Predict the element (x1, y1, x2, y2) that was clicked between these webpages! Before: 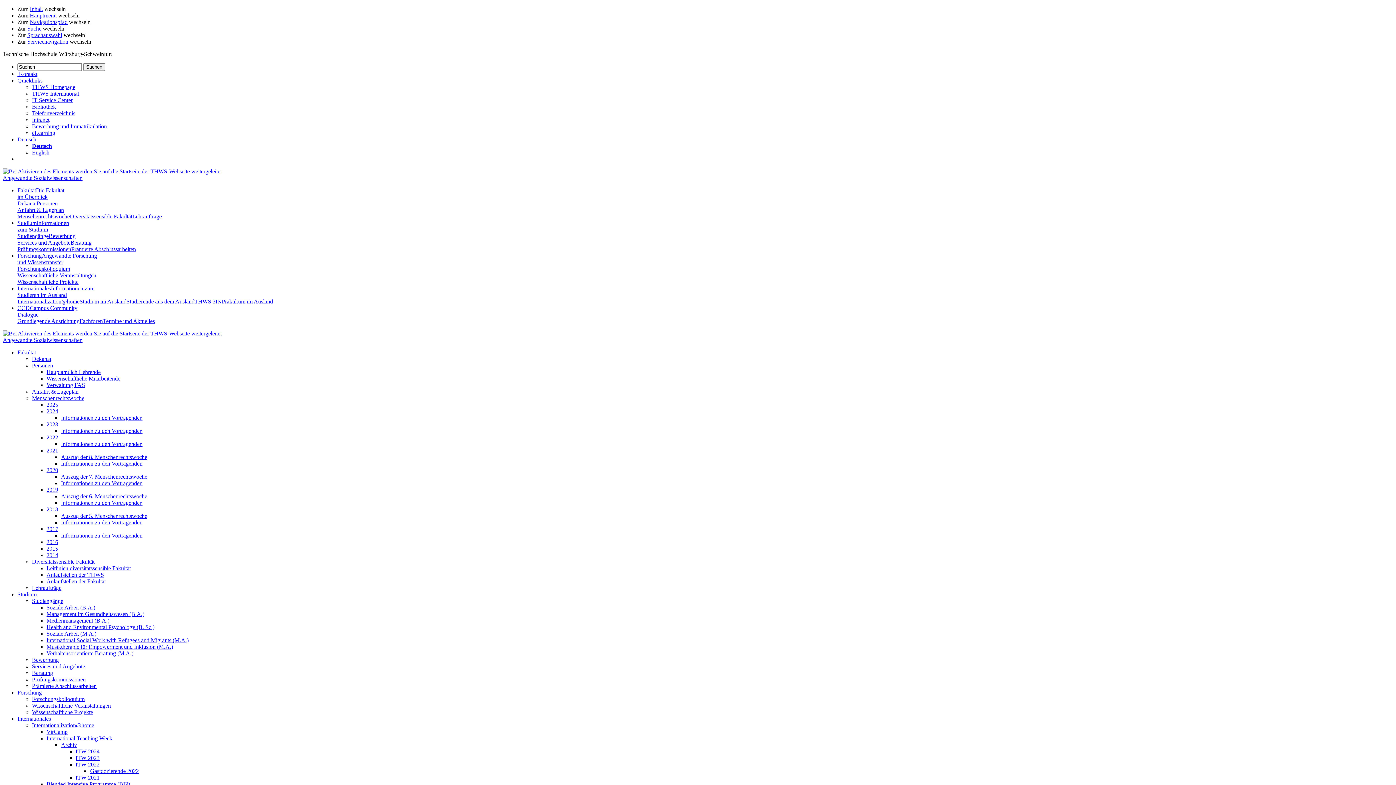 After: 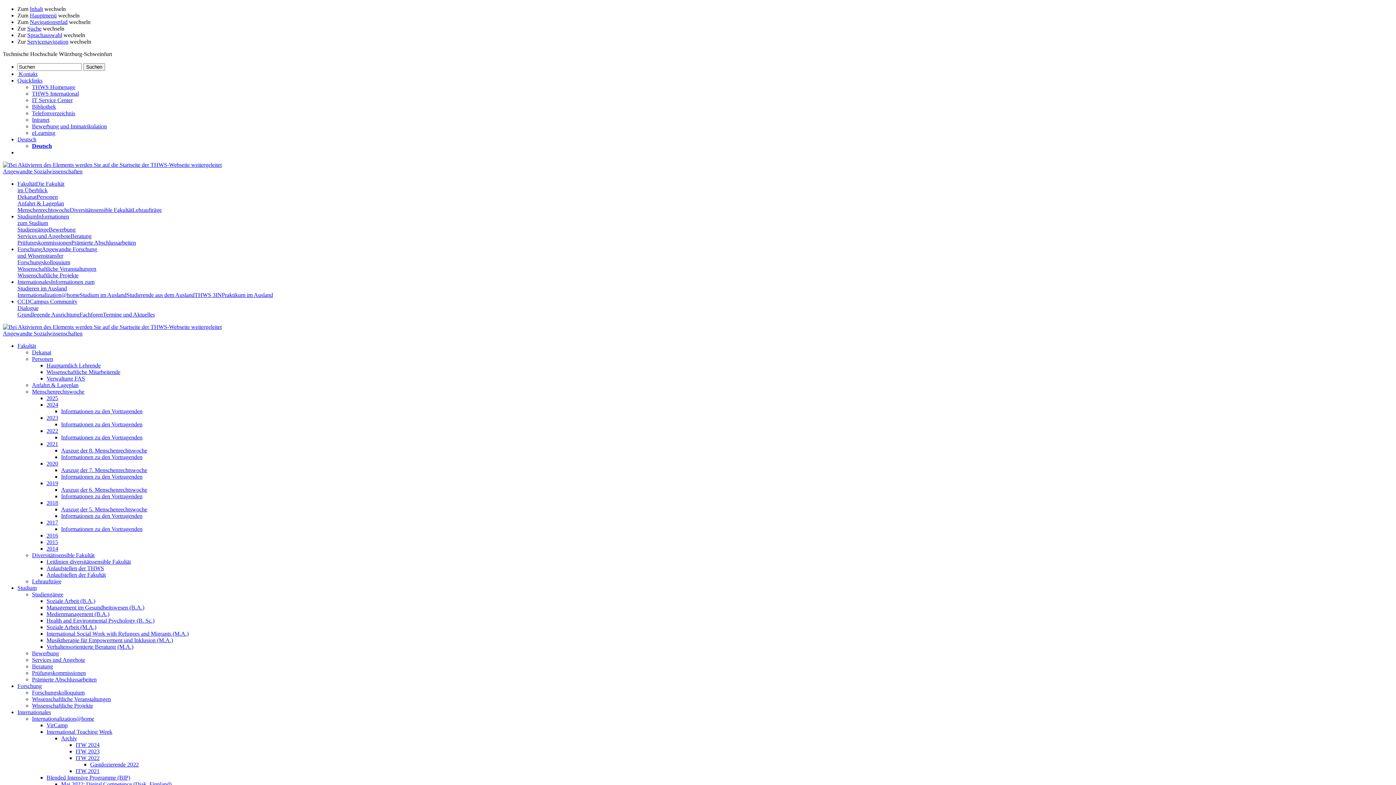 Action: bbox: (75, 755, 99, 761) label: ITW 2023